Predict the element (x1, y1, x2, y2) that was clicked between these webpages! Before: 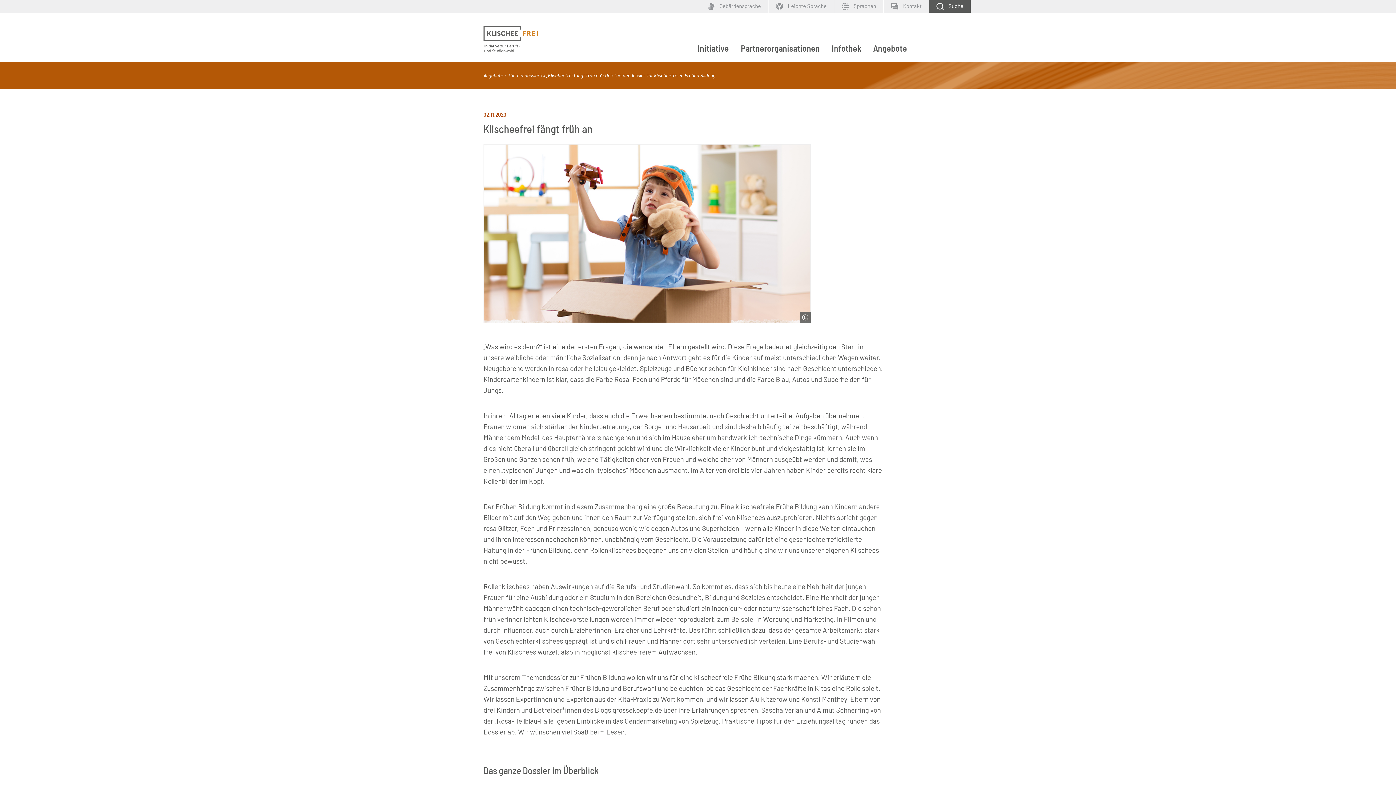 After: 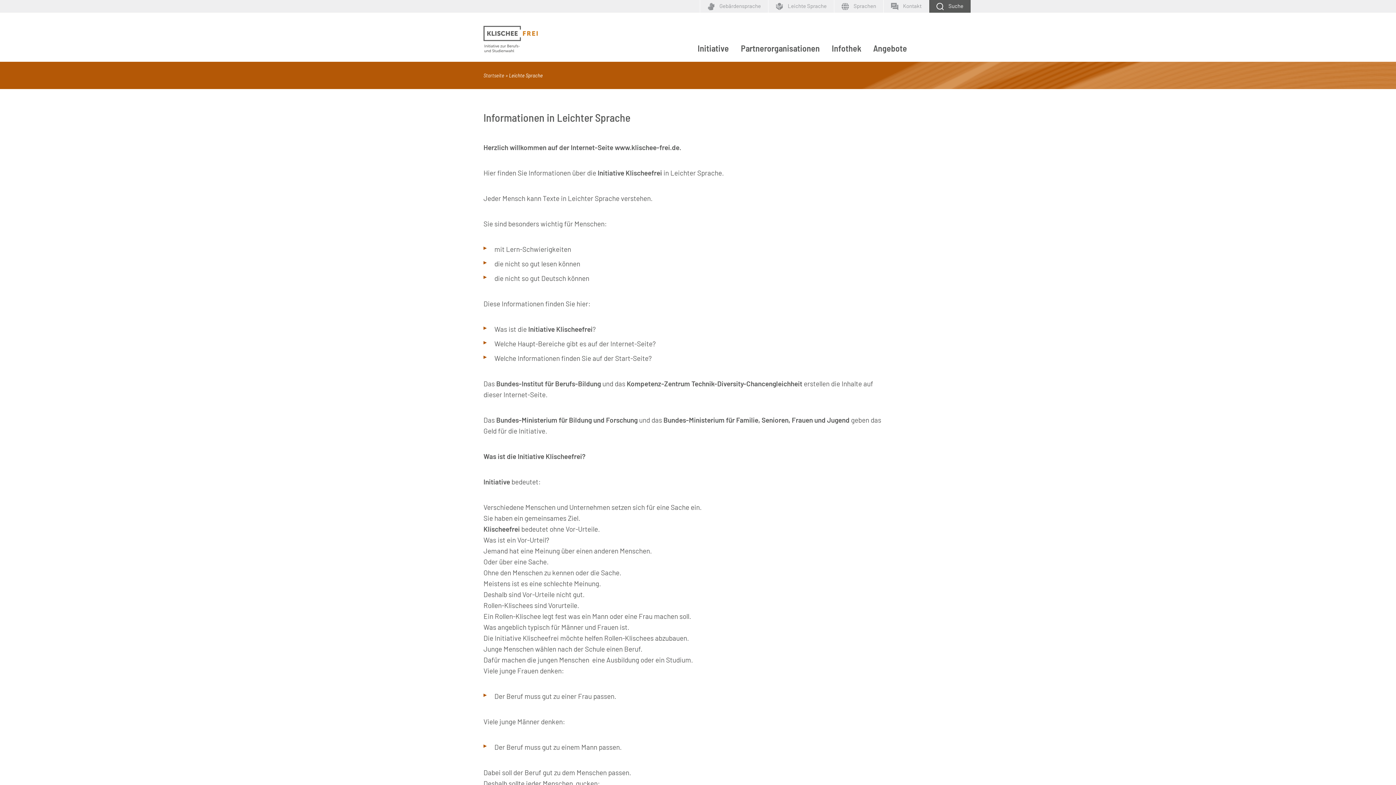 Action: label:  Leichte Sprache bbox: (768, 0, 834, 12)